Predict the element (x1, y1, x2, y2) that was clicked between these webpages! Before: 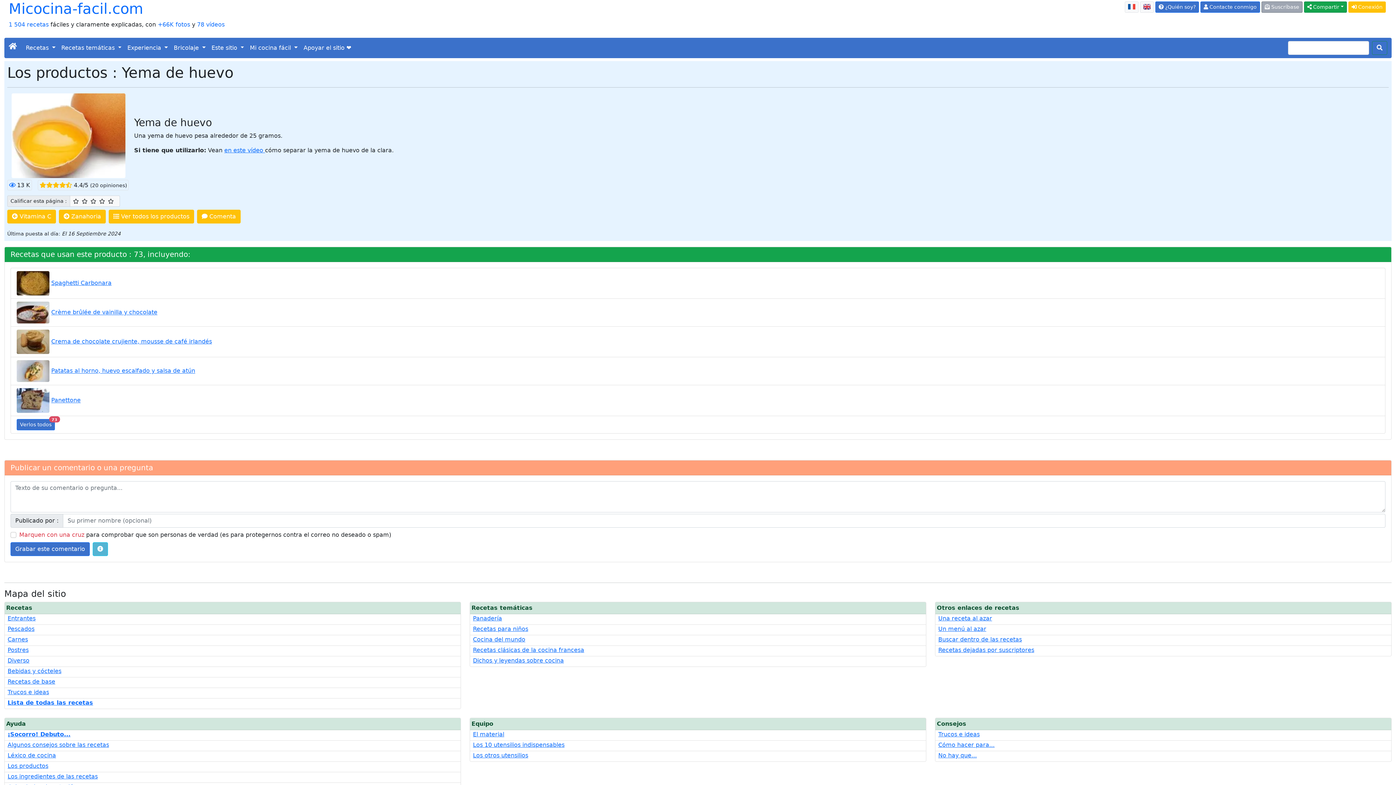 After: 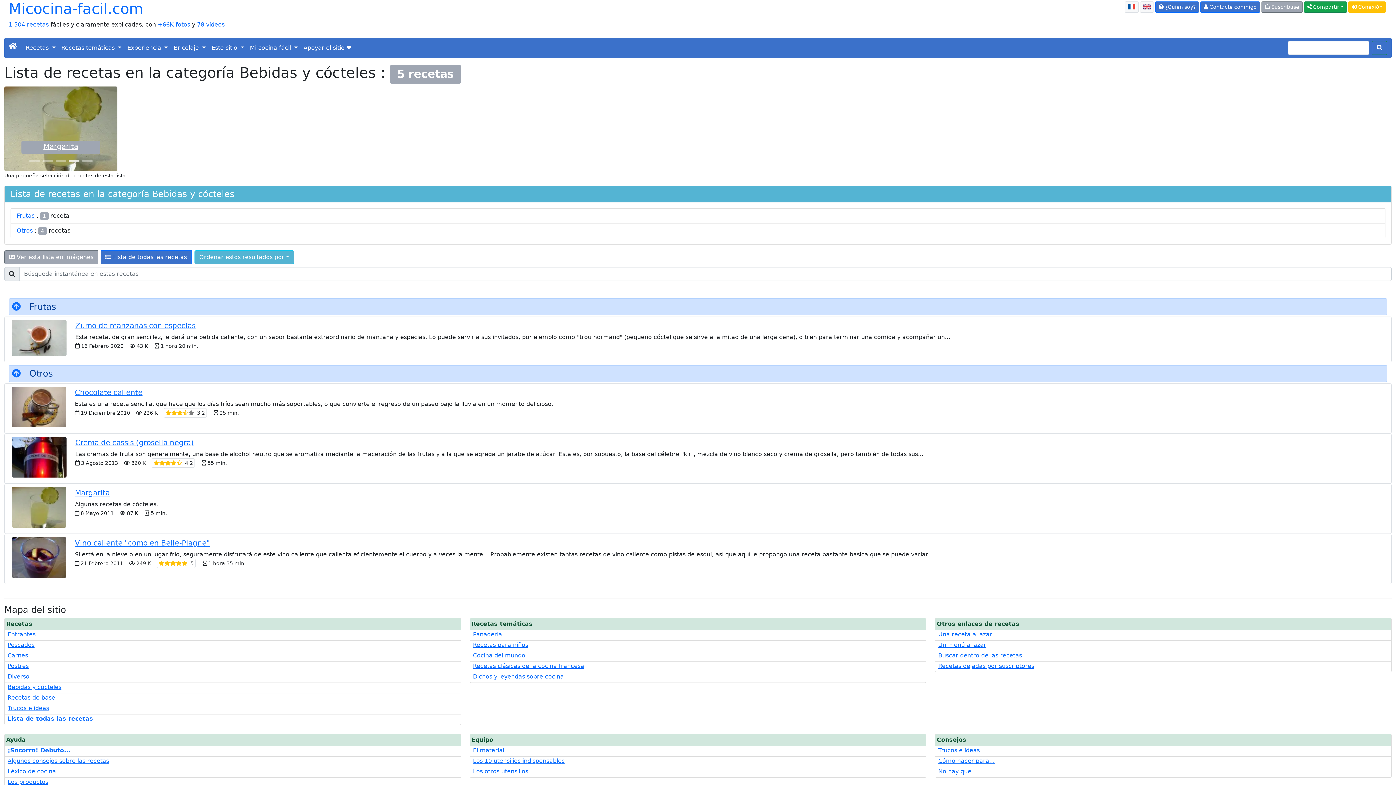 Action: bbox: (4, 668, 61, 674) label: Bebidas y cócteles